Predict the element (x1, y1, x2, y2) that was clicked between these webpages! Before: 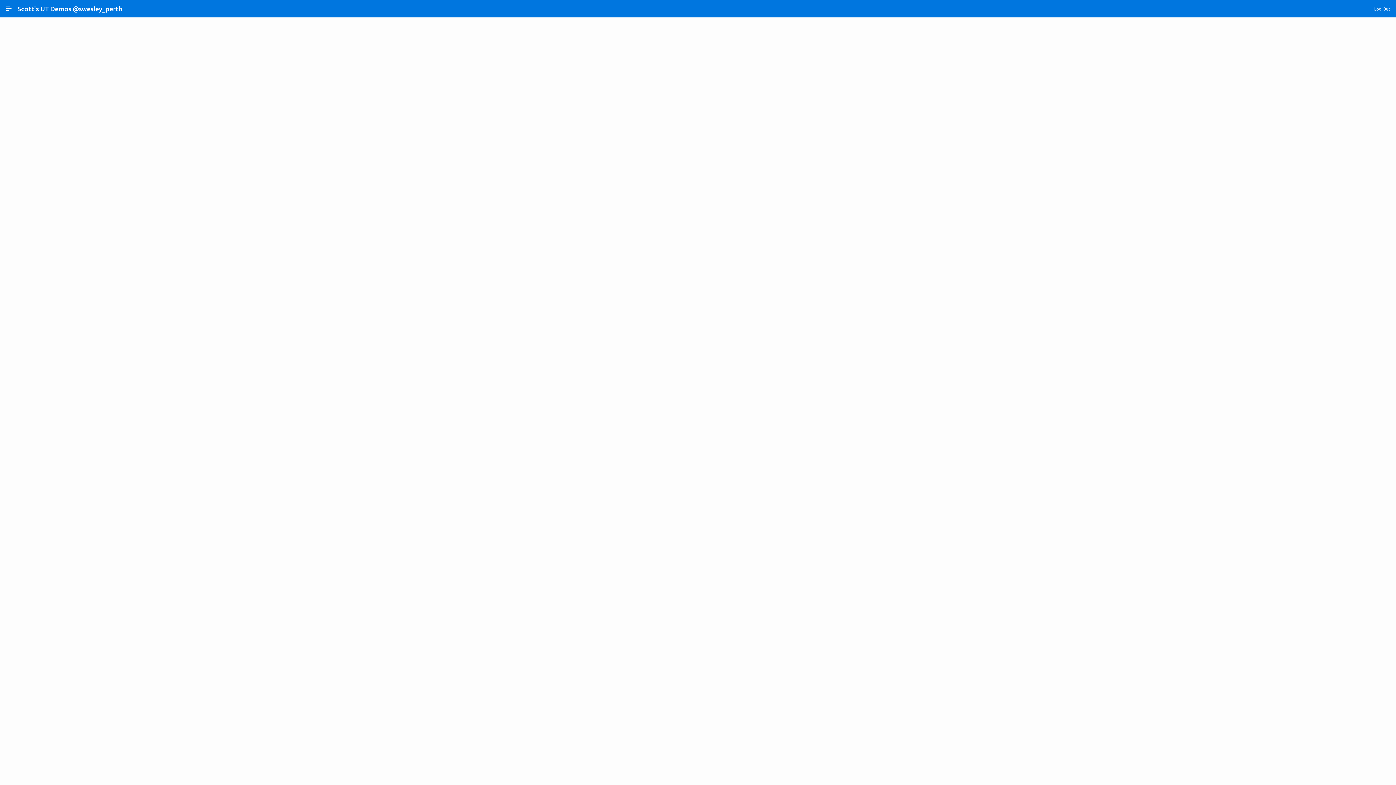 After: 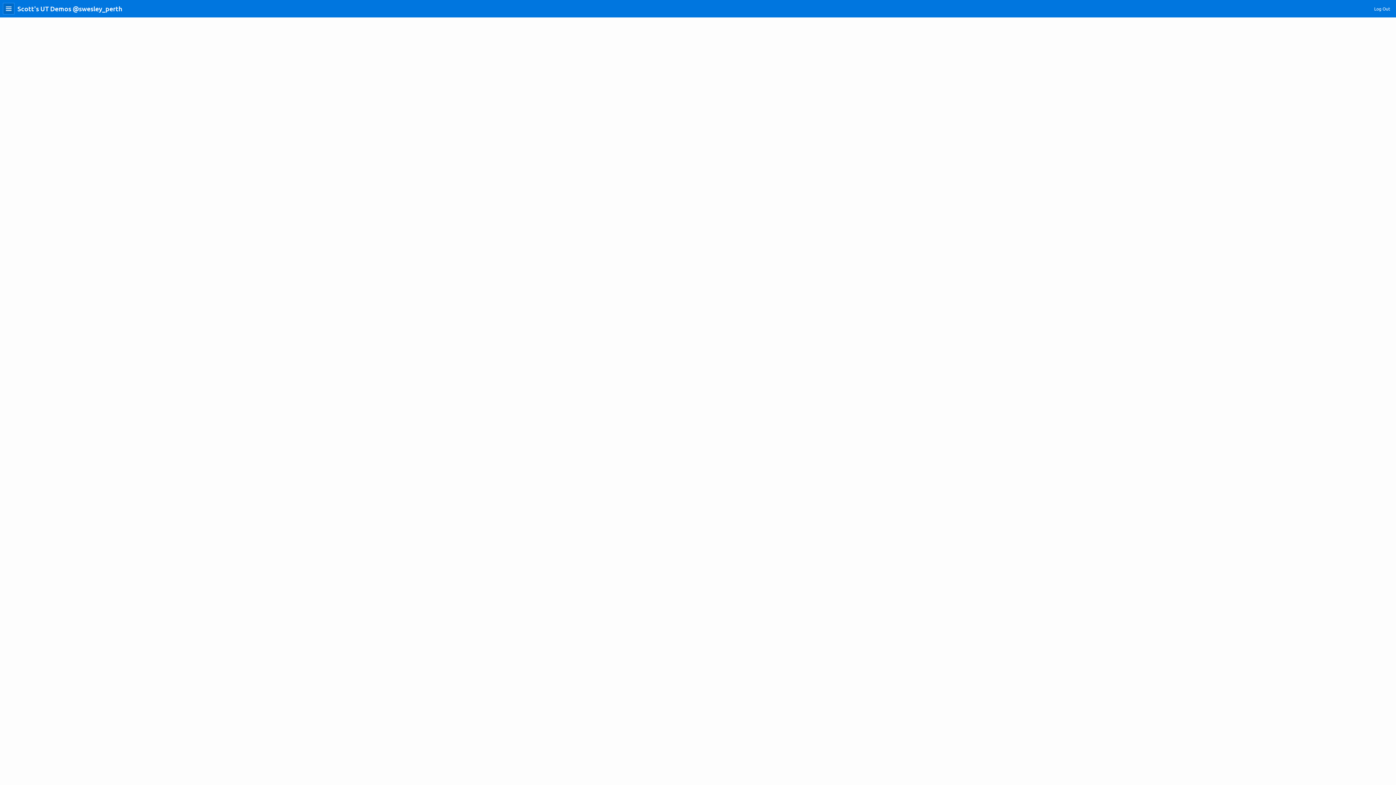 Action: bbox: (2, 2, 14, 14) label: Expand / Collapse Navigation